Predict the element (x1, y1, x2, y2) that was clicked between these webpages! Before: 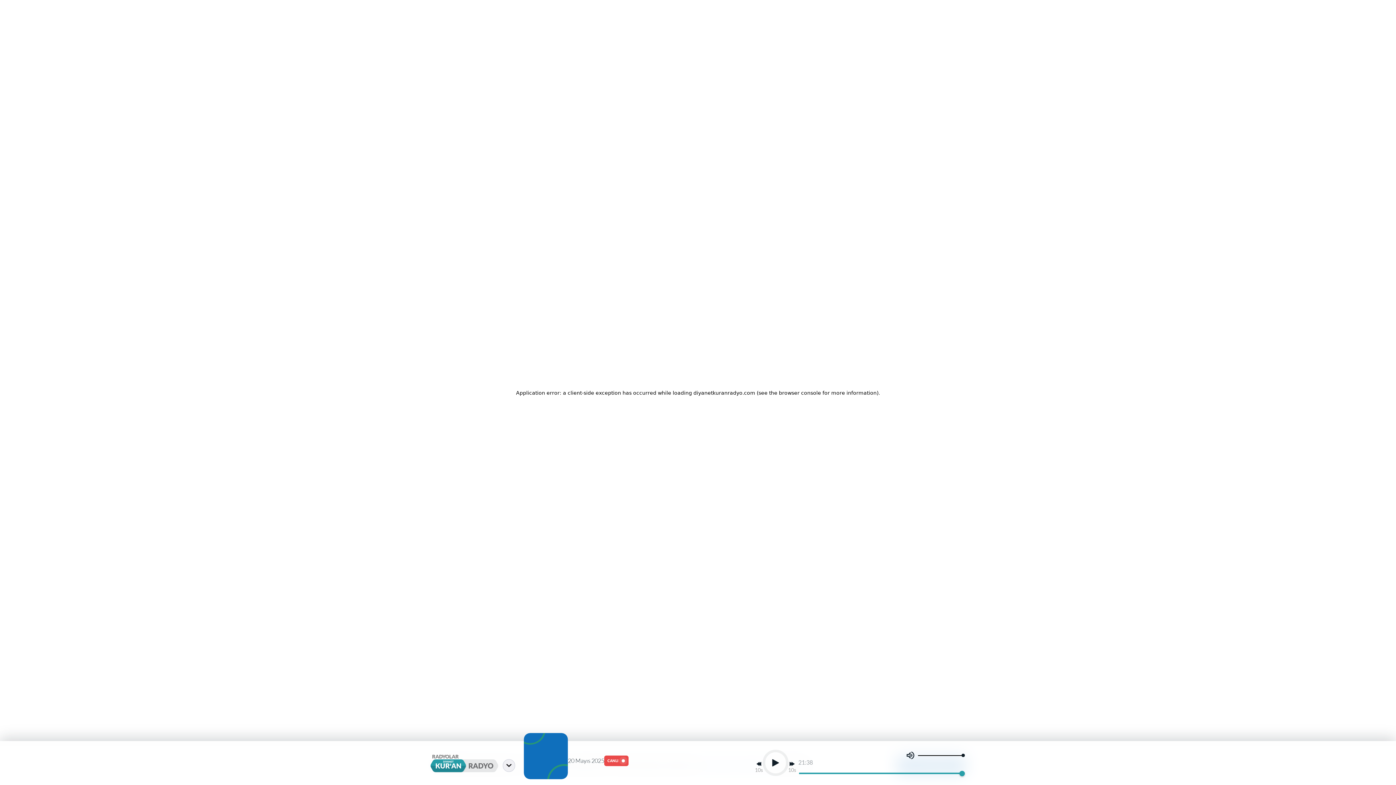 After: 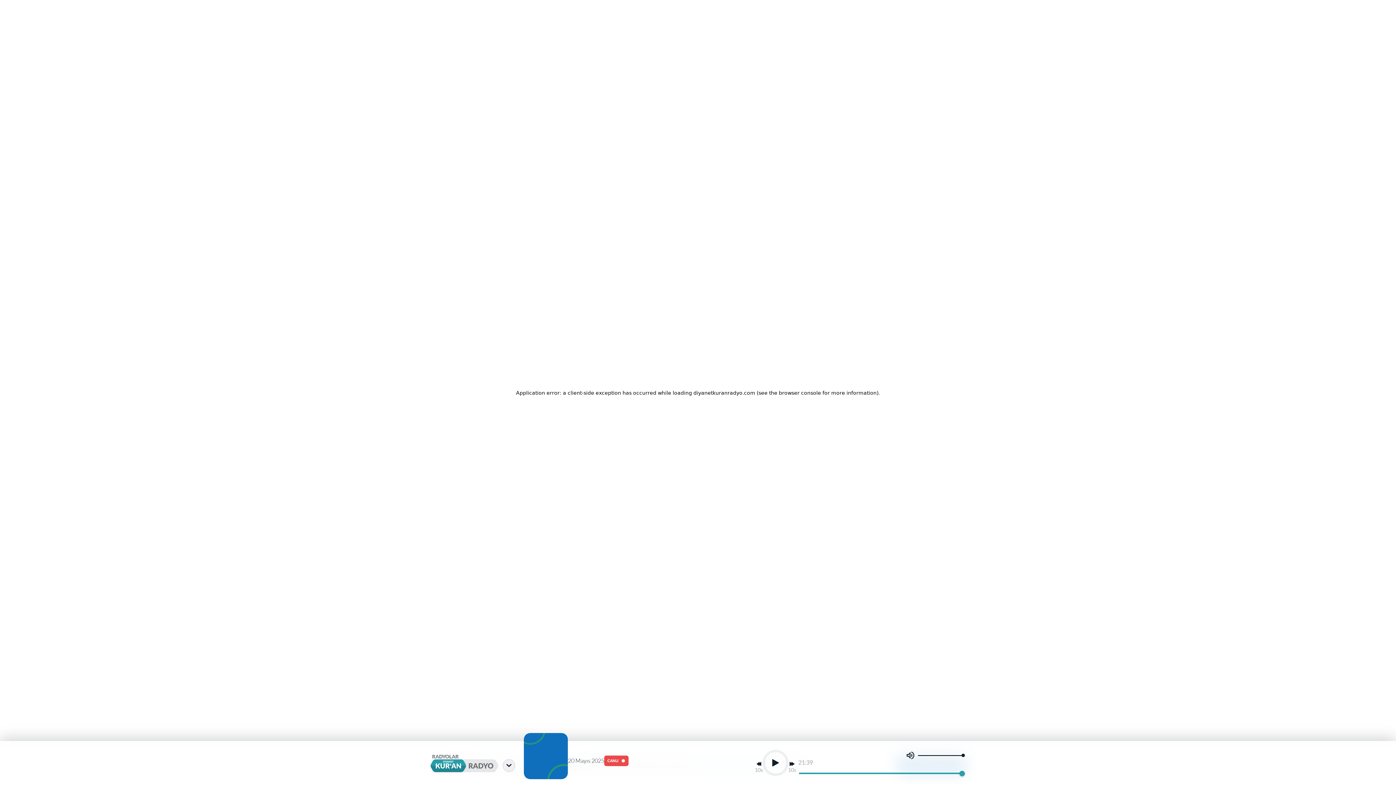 Action: label: play-control bbox: (786, 761, 798, 773)